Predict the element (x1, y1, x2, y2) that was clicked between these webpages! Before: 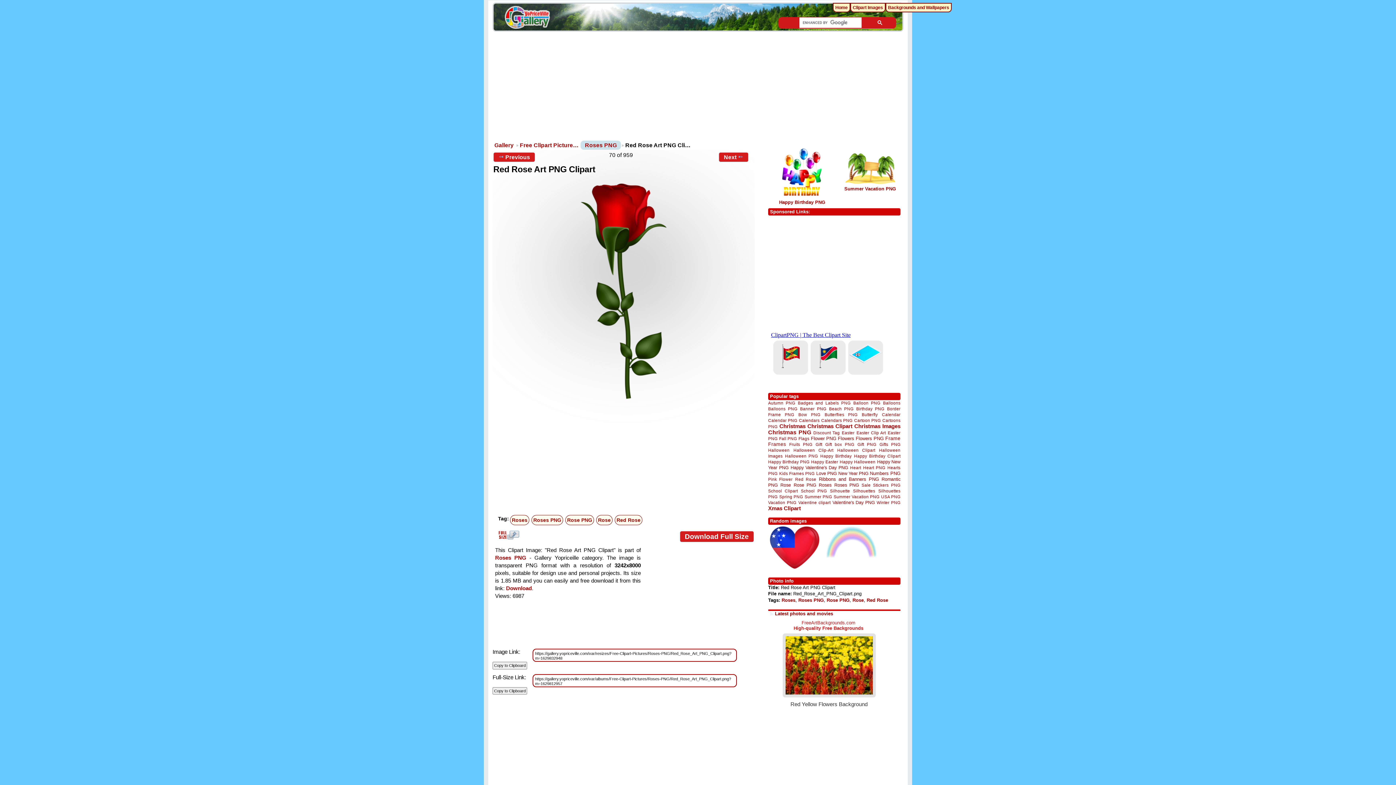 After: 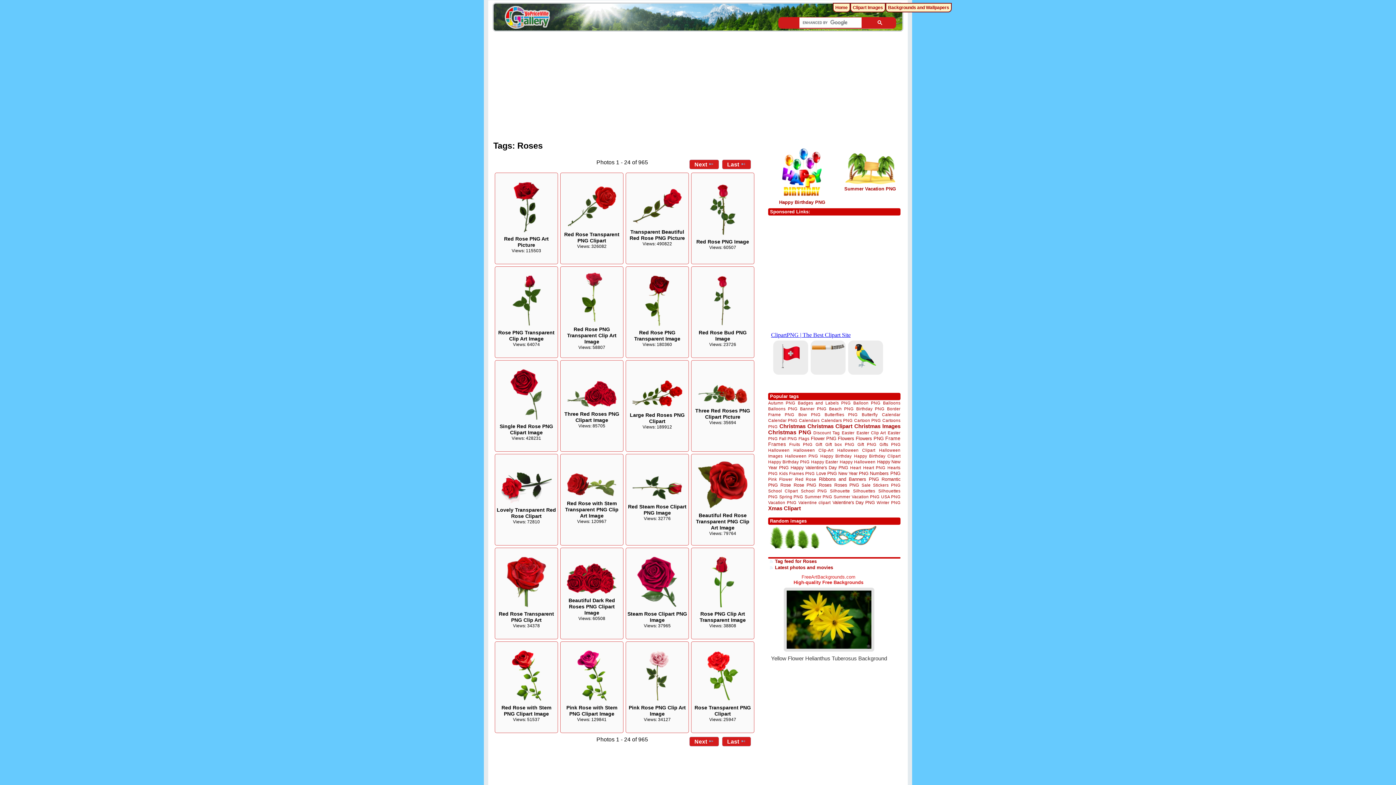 Action: label: Roses bbox: (781, 597, 795, 603)